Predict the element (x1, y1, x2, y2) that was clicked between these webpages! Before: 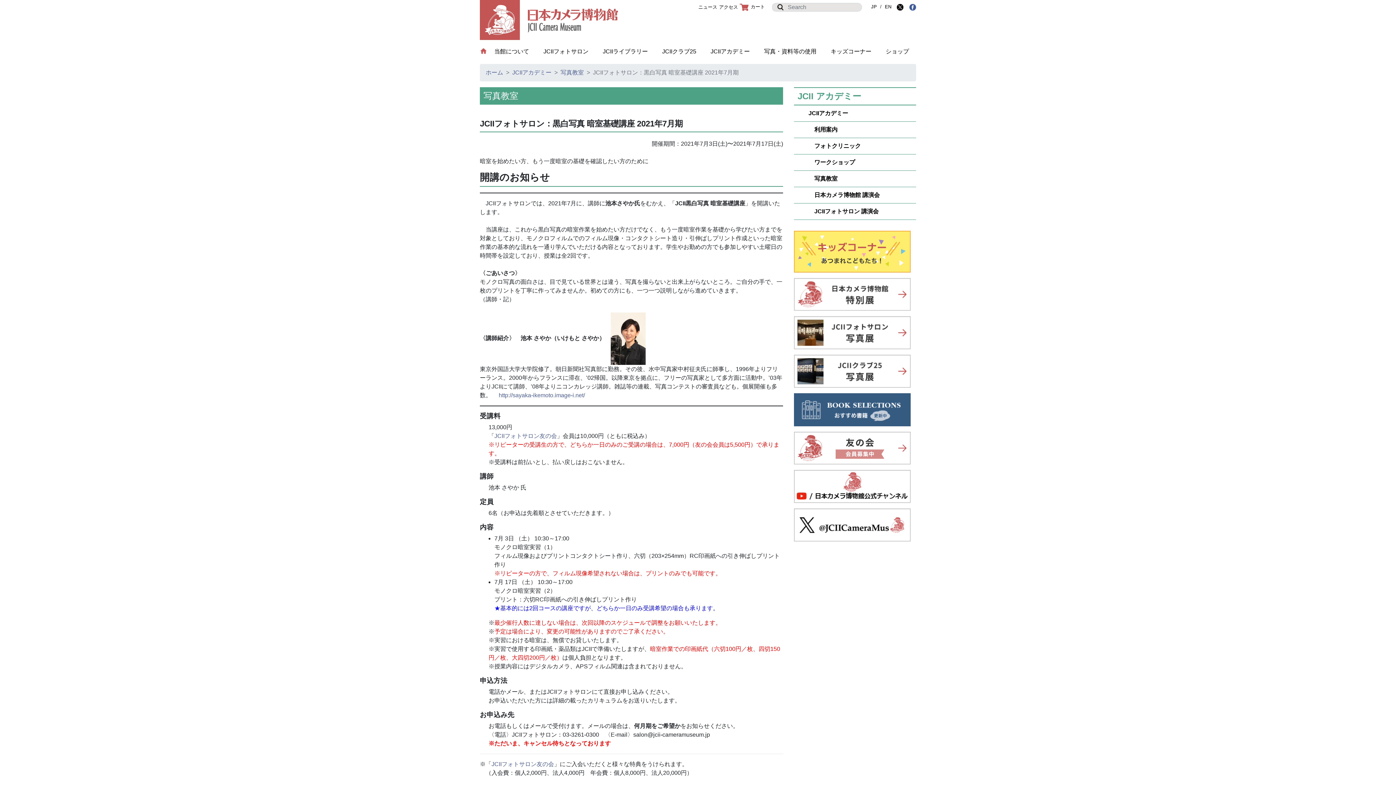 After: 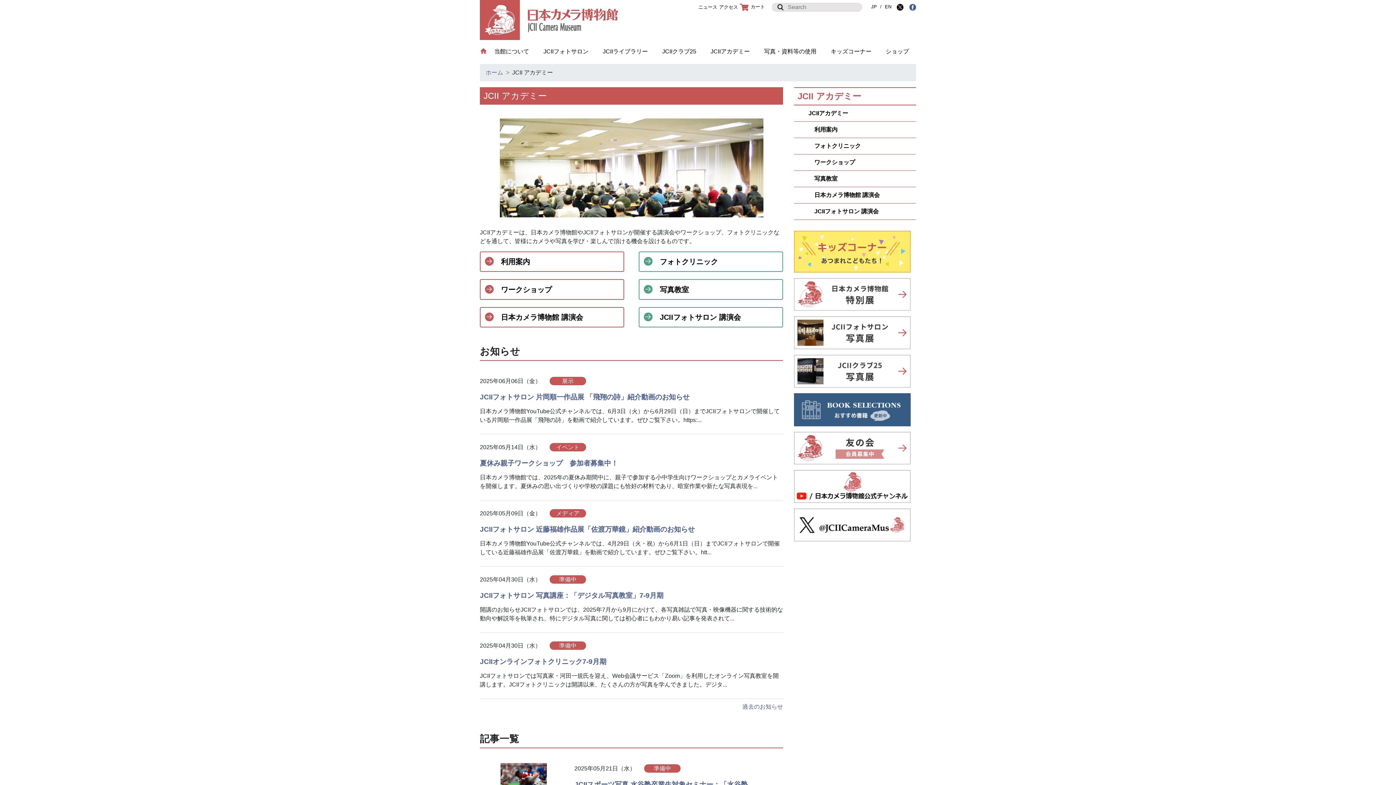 Action: bbox: (808, 110, 848, 116) label: JCIIアカデミー